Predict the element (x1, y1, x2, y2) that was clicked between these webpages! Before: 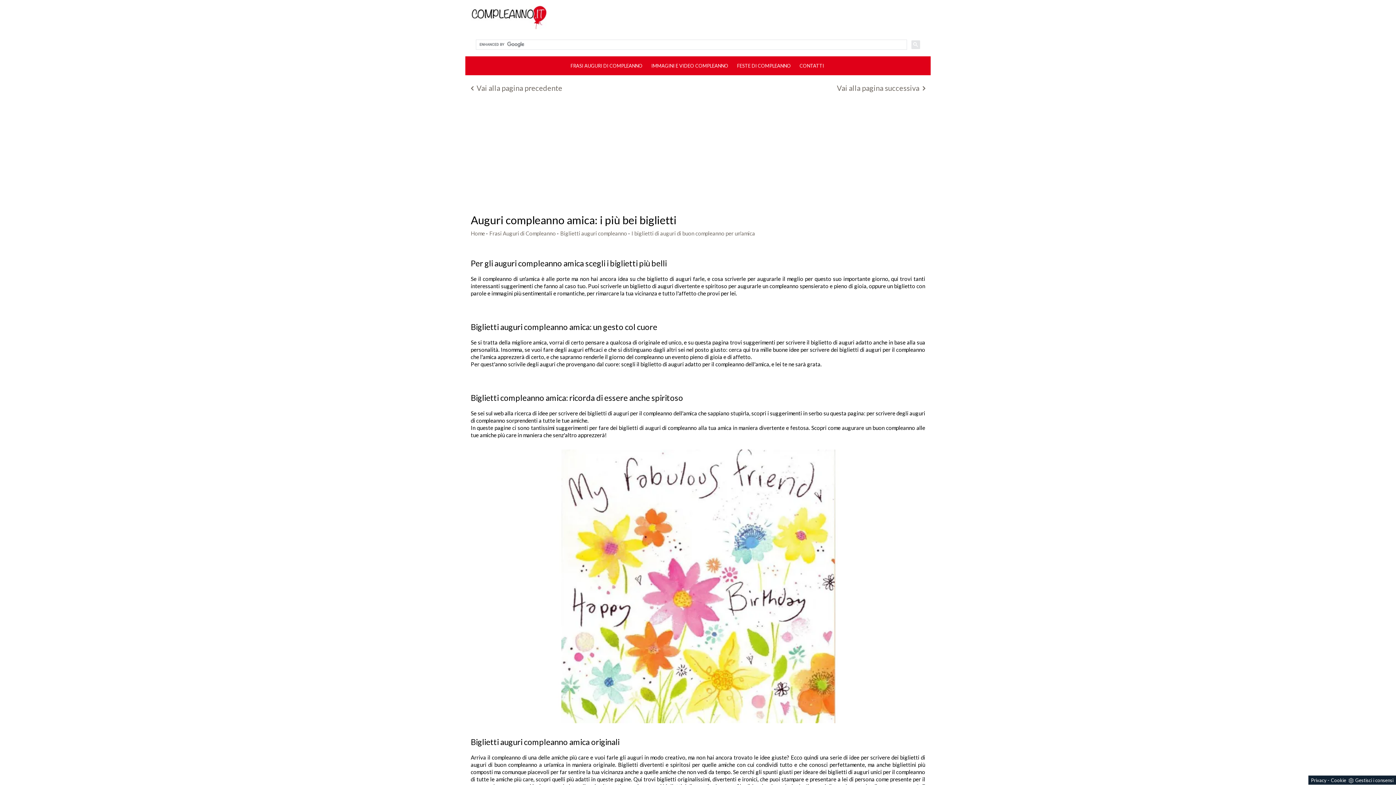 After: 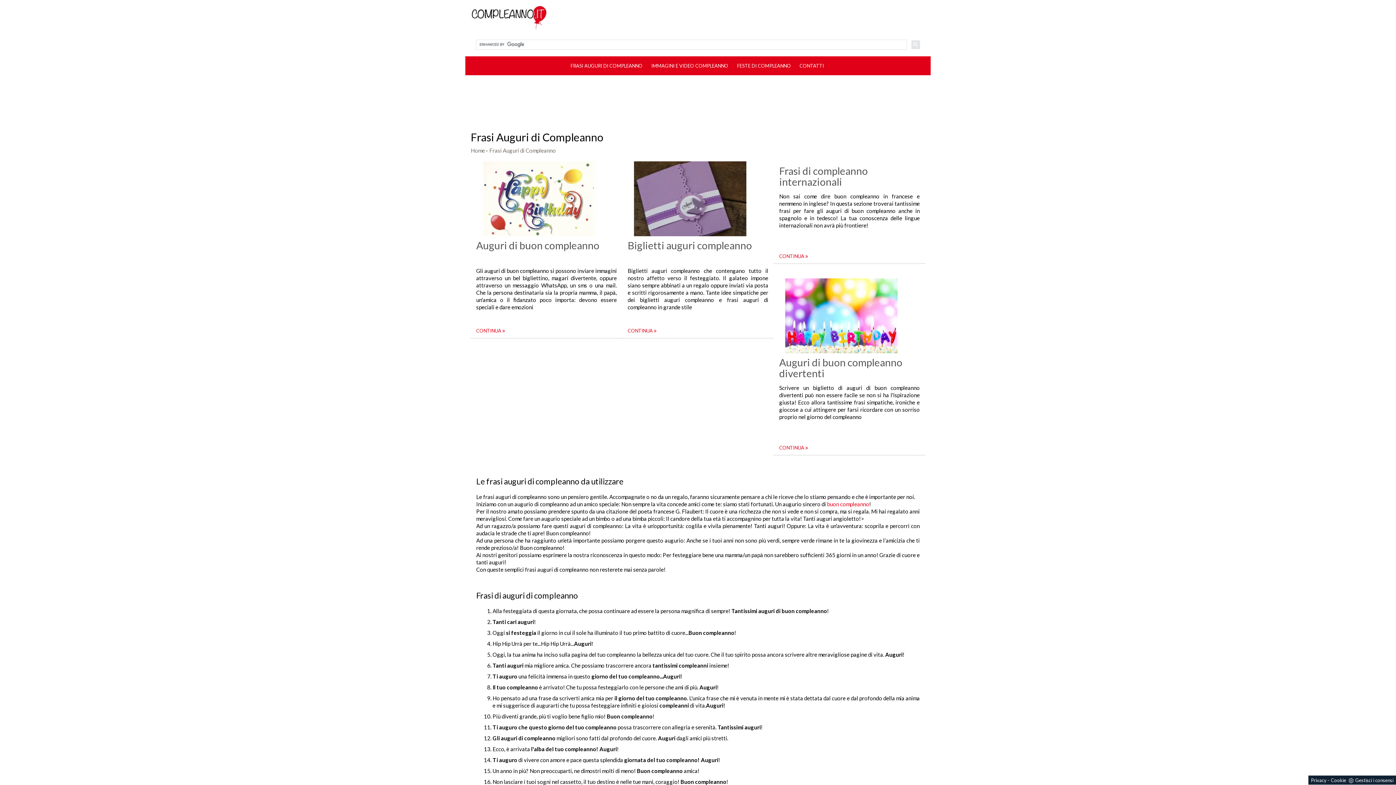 Action: bbox: (567, 56, 642, 74) label: FRASI AUGURI DI COMPLEANNO